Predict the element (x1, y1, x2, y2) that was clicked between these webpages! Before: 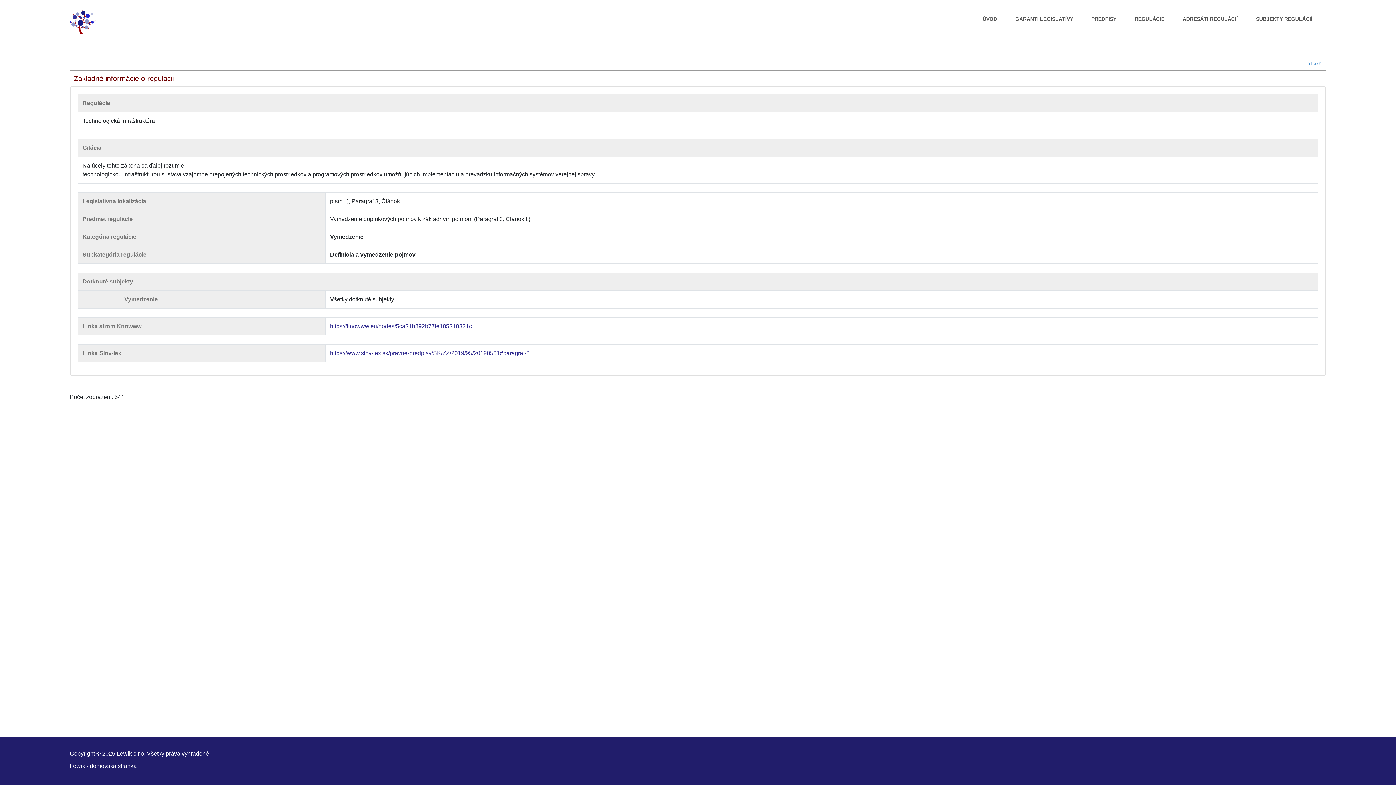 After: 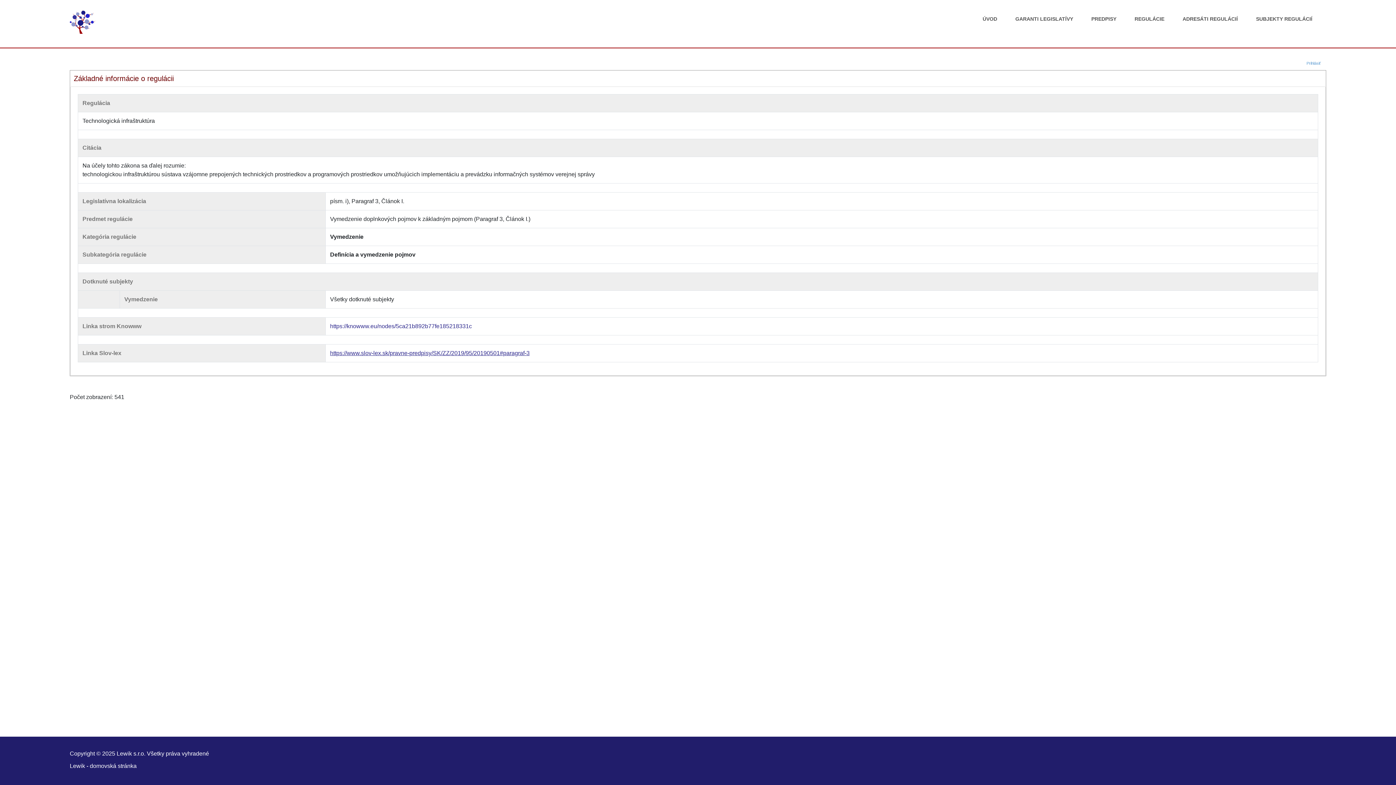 Action: label: https://www.slov-lex.sk/pravne-predpisy/SK/ZZ/2019/95/20190501#paragraf-3 bbox: (330, 350, 529, 356)